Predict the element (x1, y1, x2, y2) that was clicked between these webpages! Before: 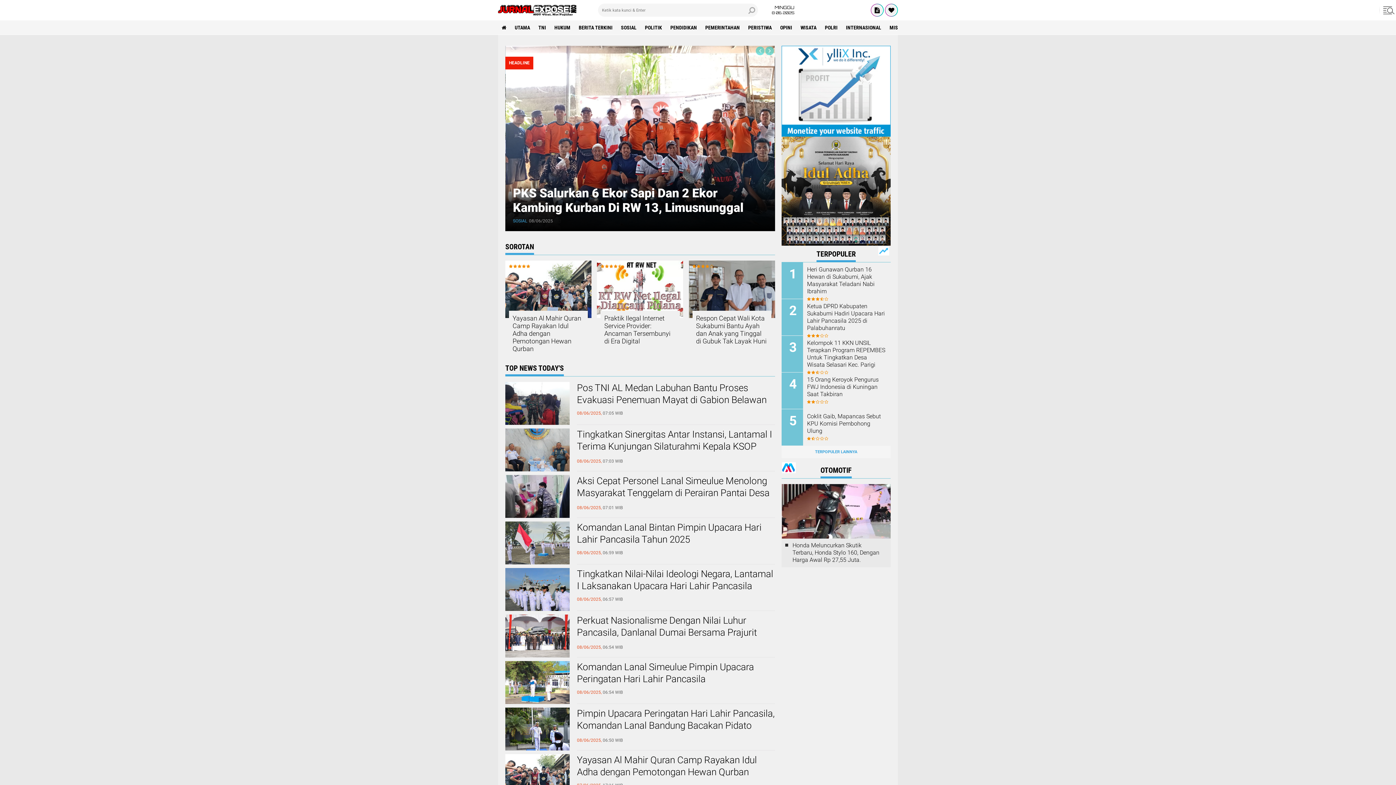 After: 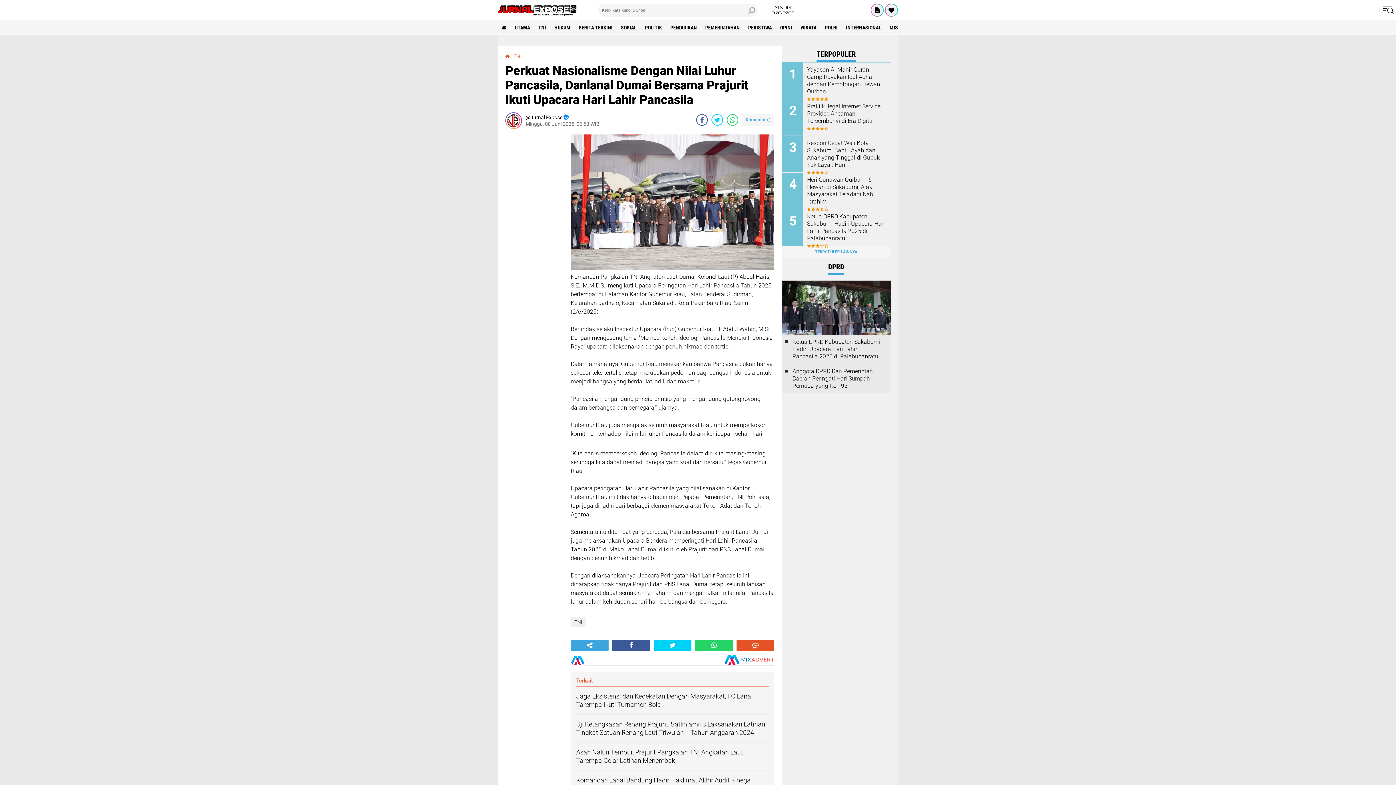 Action: bbox: (505, 653, 569, 658)